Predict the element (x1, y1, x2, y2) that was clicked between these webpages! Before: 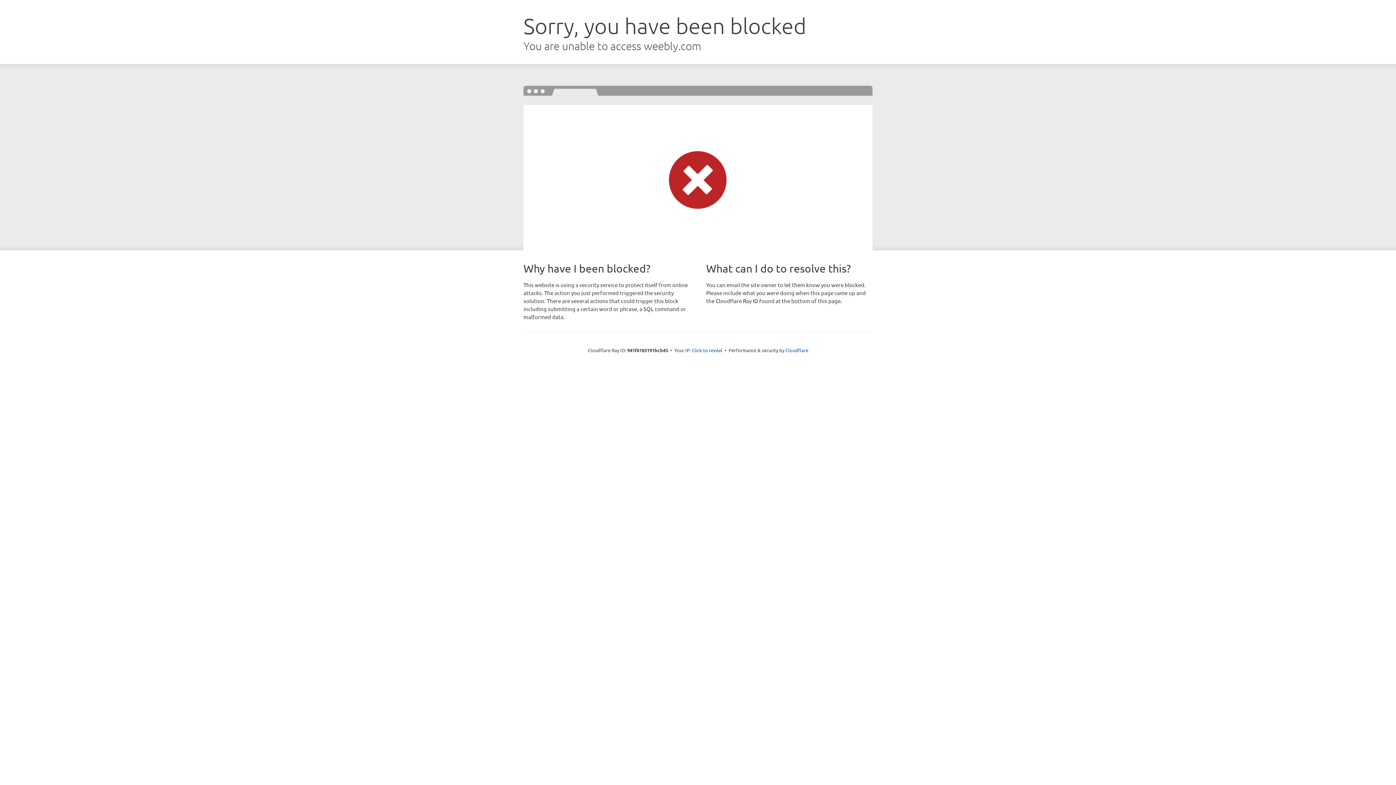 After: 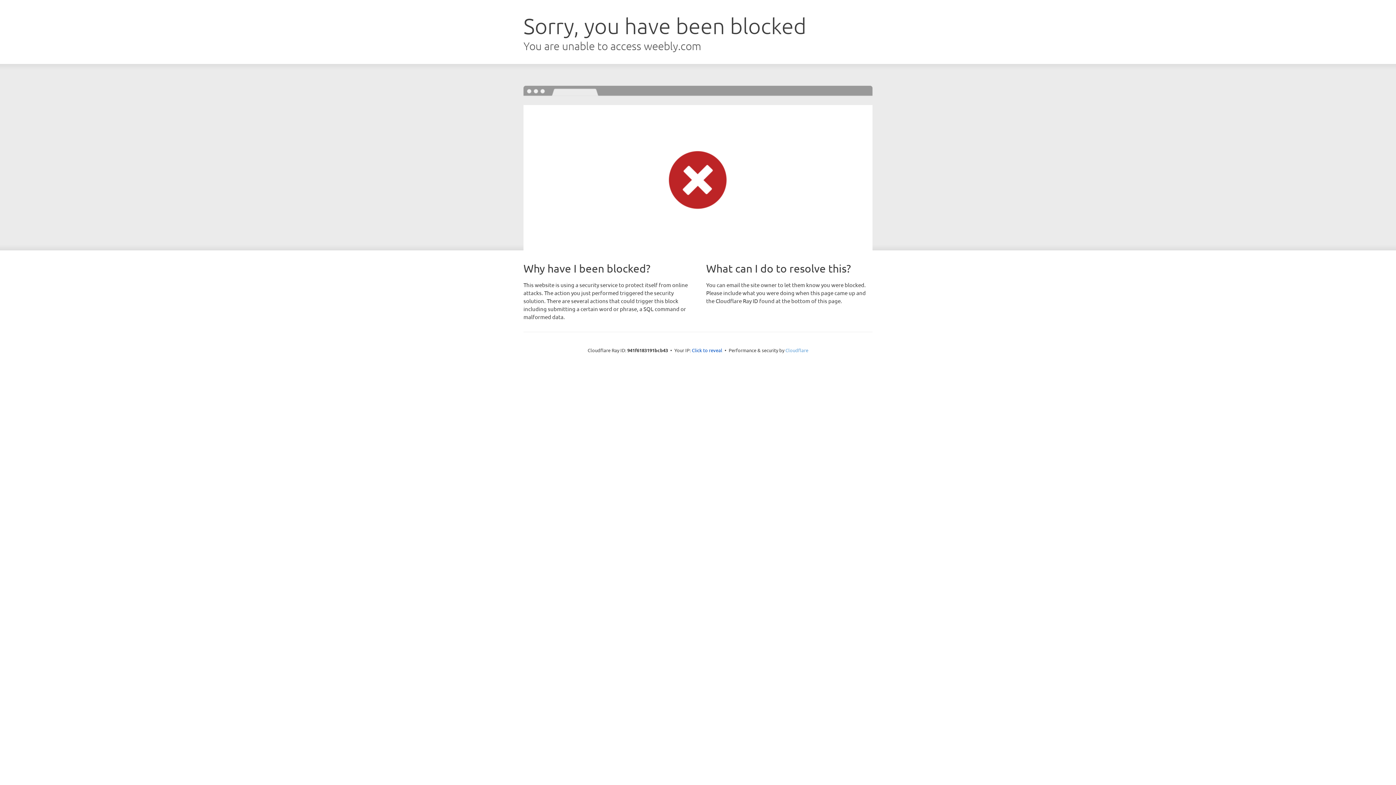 Action: bbox: (785, 347, 808, 353) label: Cloudflare